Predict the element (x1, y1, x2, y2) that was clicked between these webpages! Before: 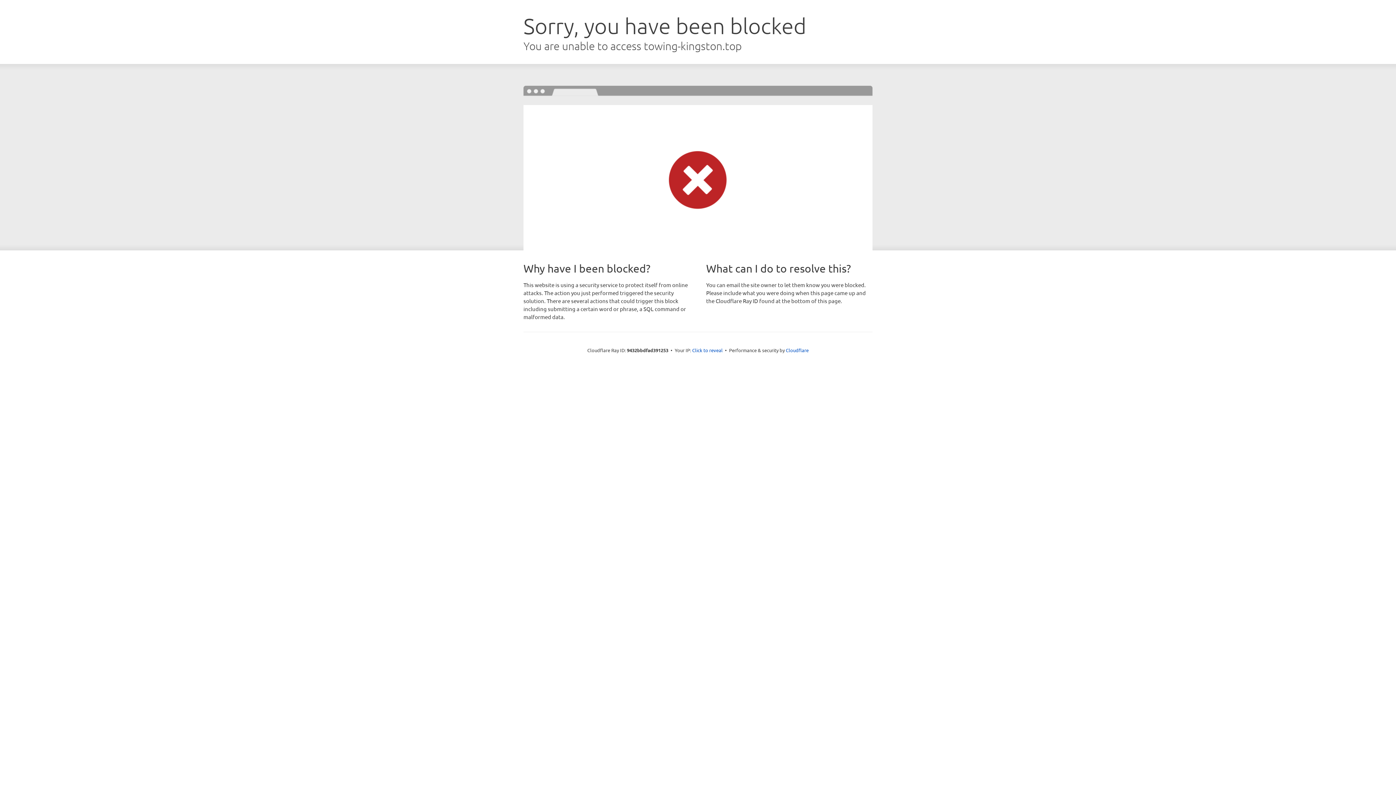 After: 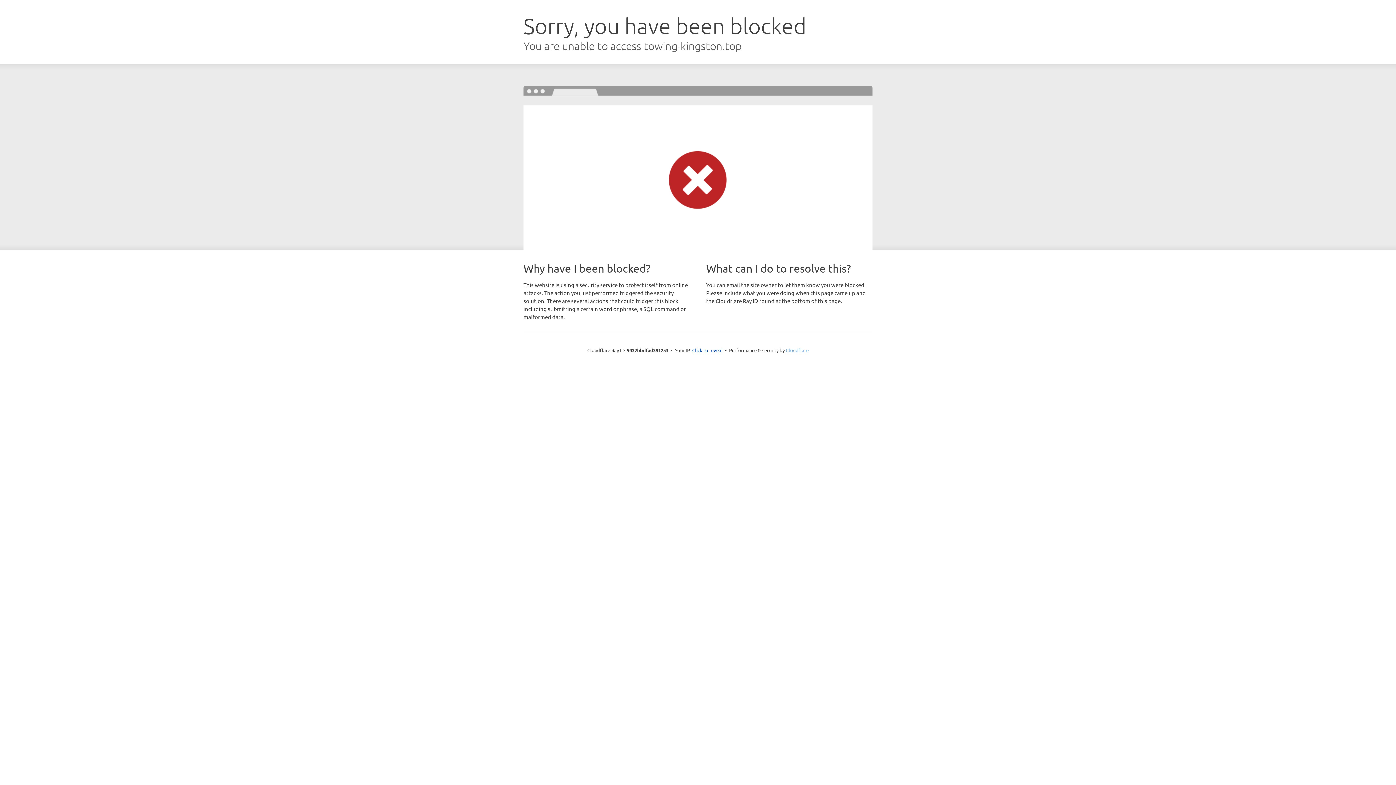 Action: bbox: (786, 347, 808, 353) label: Cloudflare